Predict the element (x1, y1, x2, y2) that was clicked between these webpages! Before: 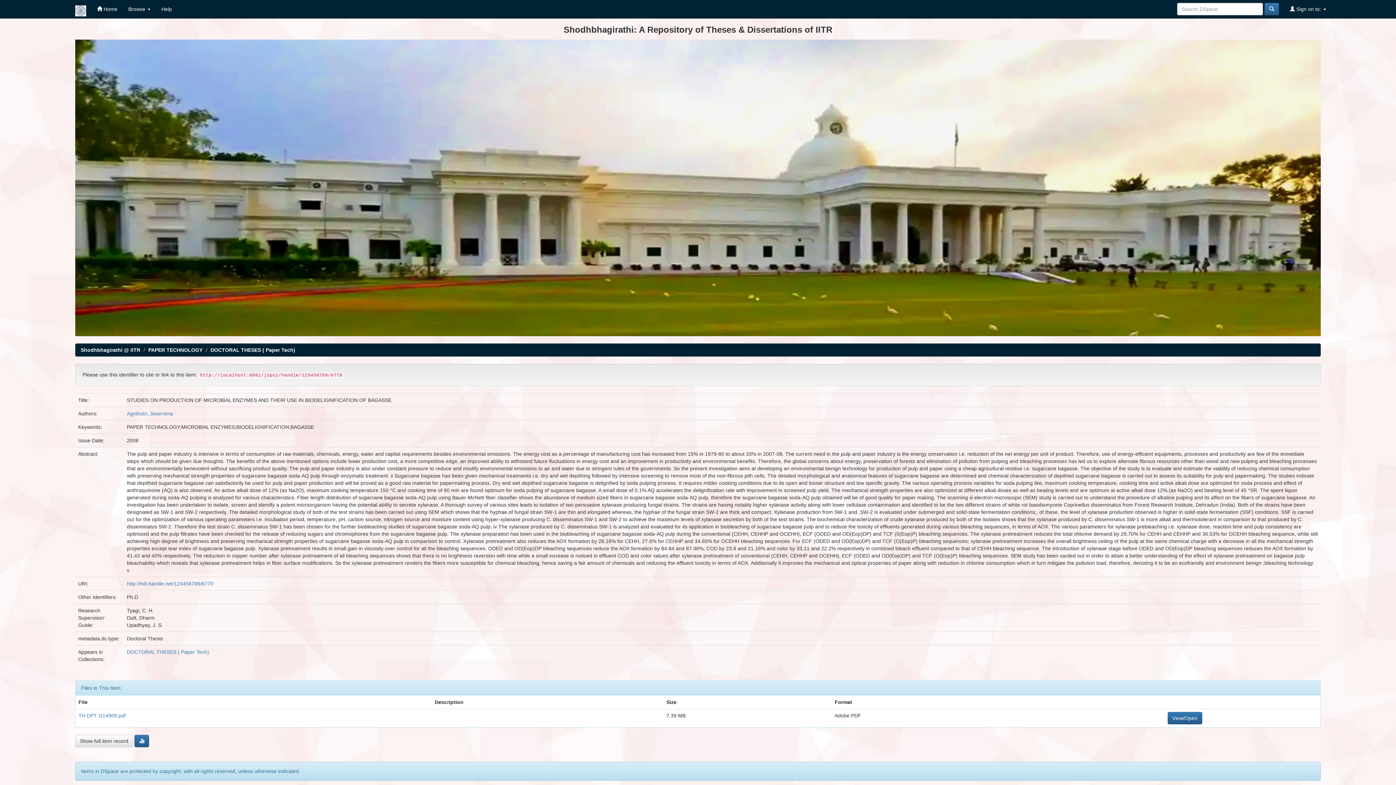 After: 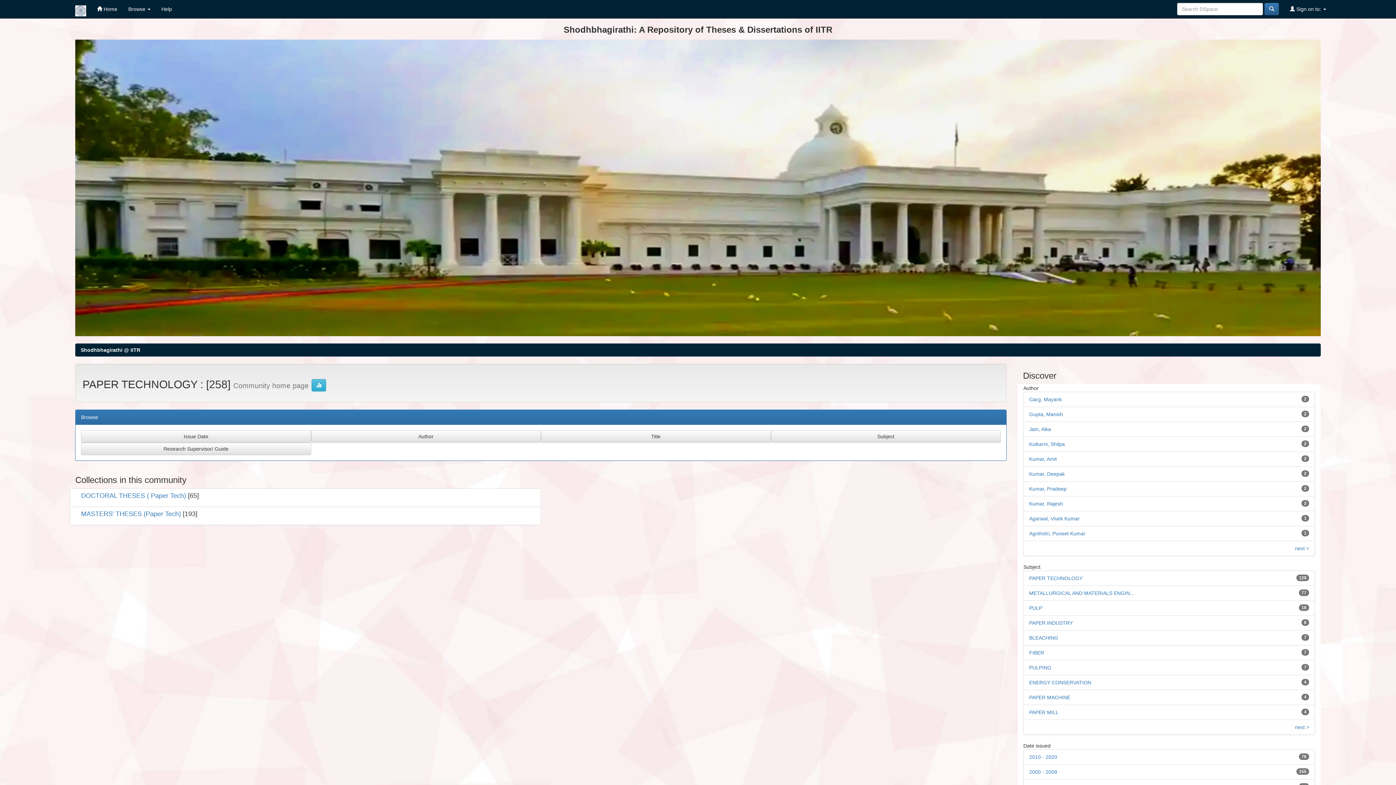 Action: bbox: (148, 347, 202, 353) label: PAPER TECHNOLOGY